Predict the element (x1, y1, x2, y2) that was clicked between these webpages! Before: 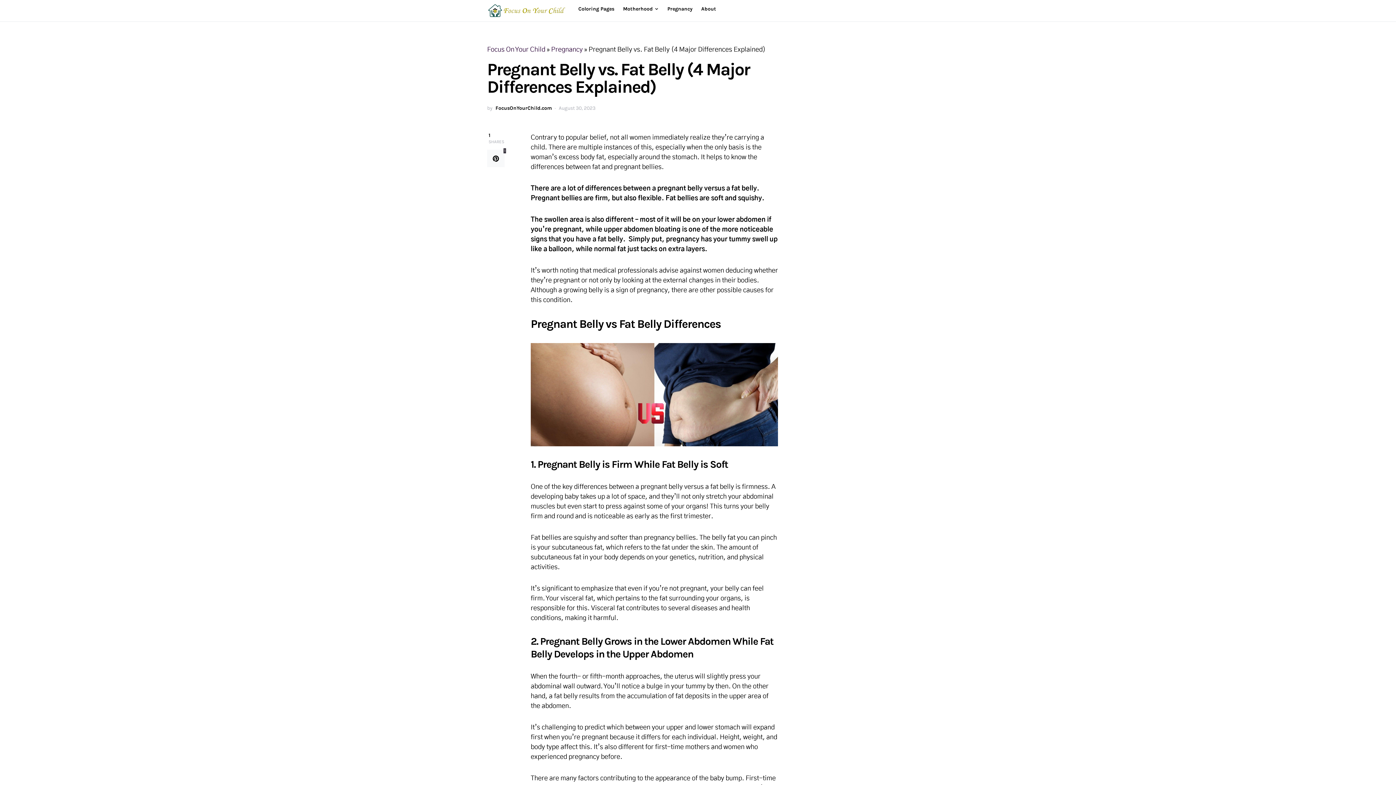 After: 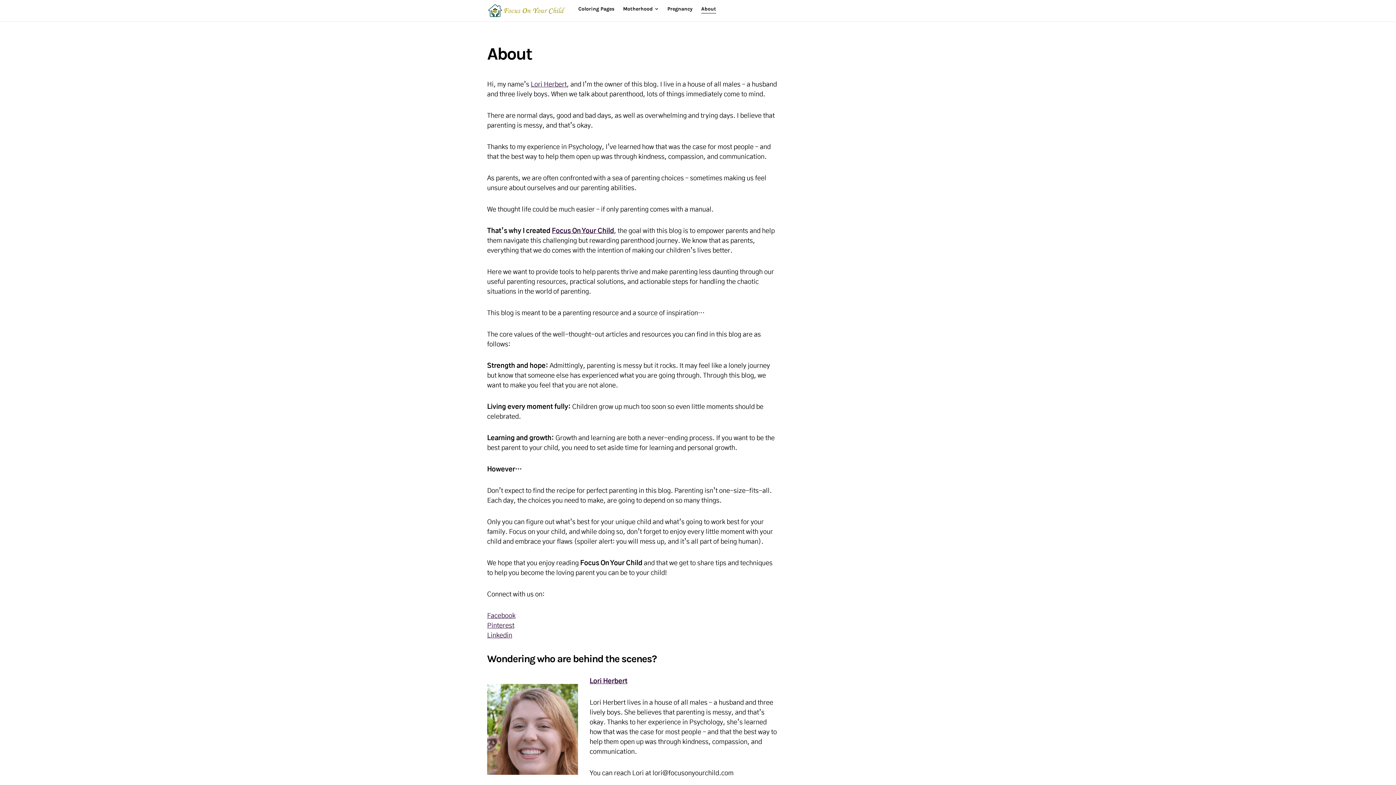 Action: label: About bbox: (697, 0, 716, 18)